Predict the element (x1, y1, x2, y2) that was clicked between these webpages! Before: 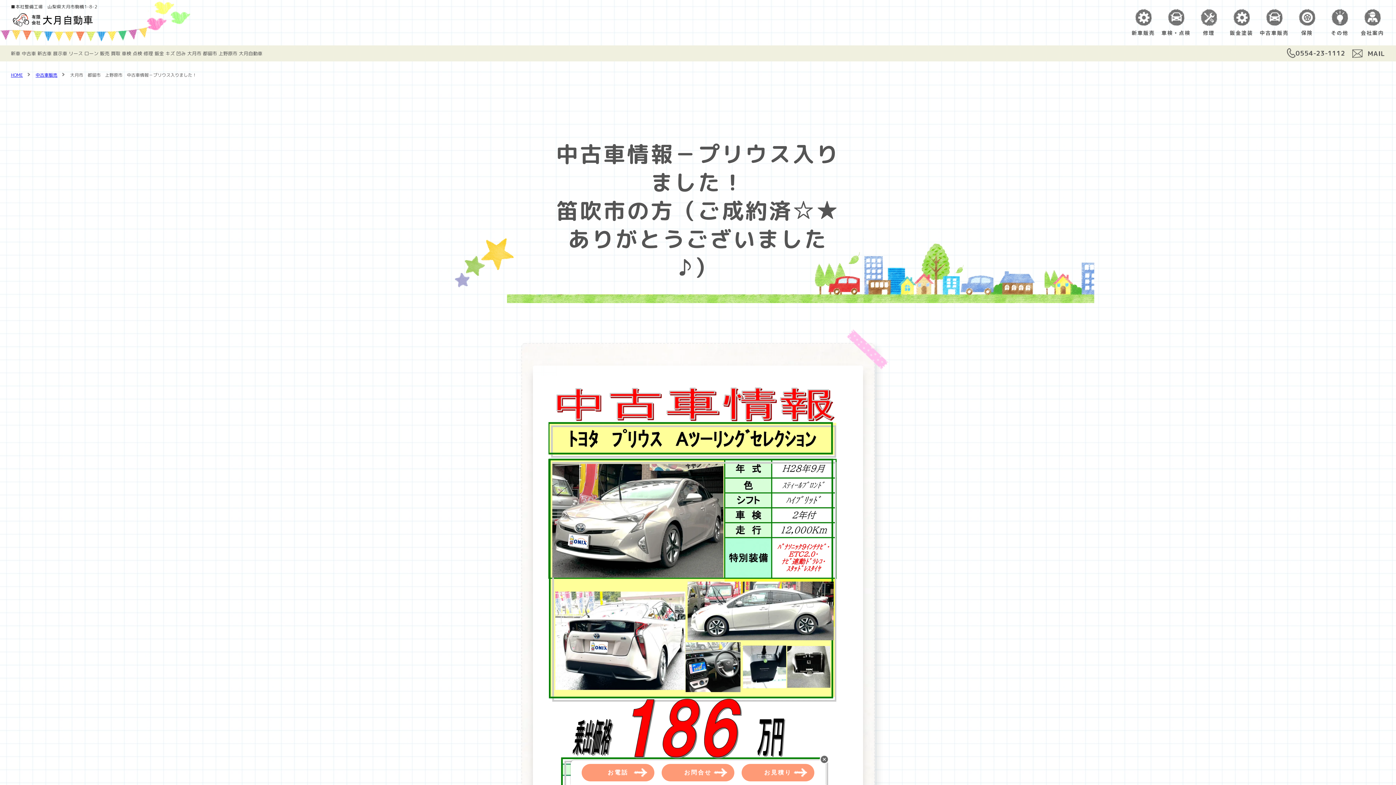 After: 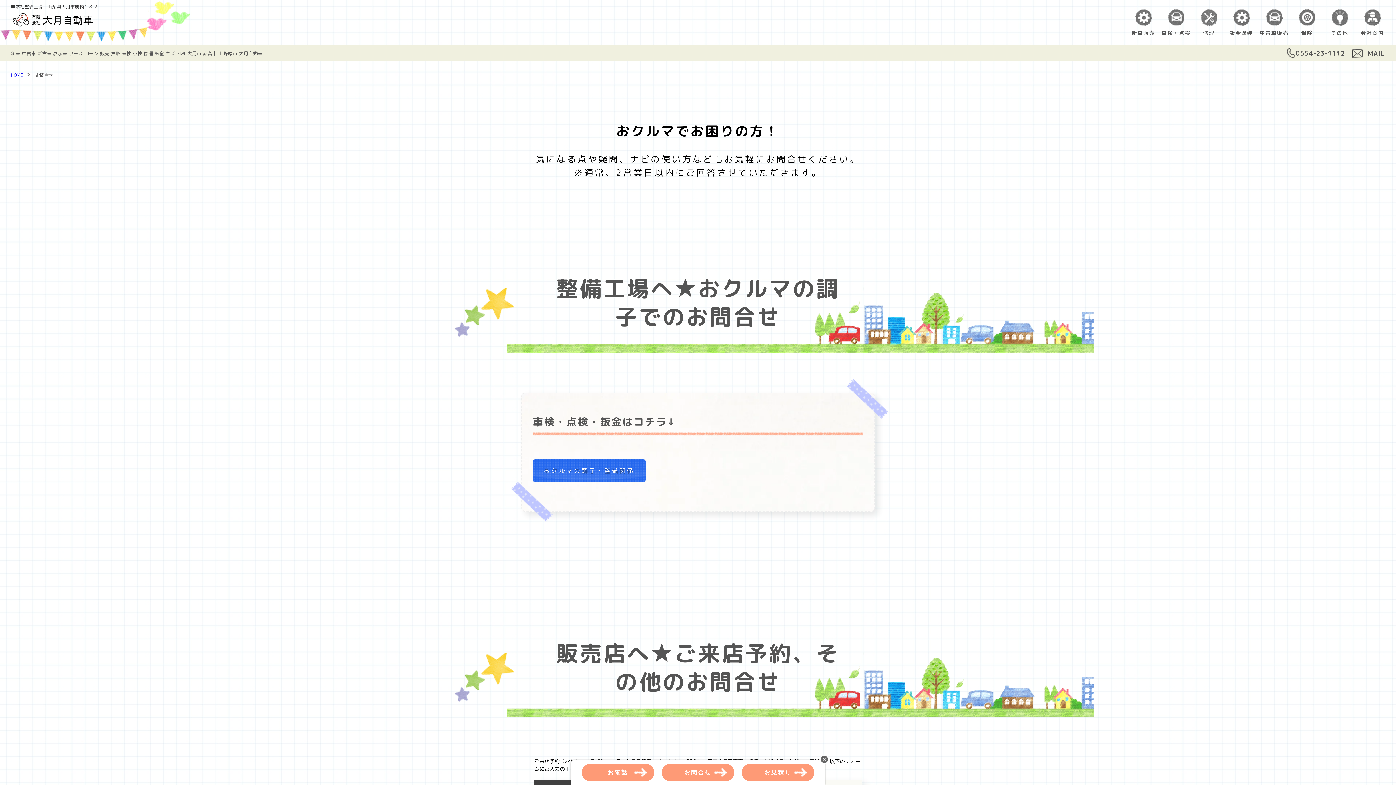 Action: label: お問合せ bbox: (661, 764, 734, 781)